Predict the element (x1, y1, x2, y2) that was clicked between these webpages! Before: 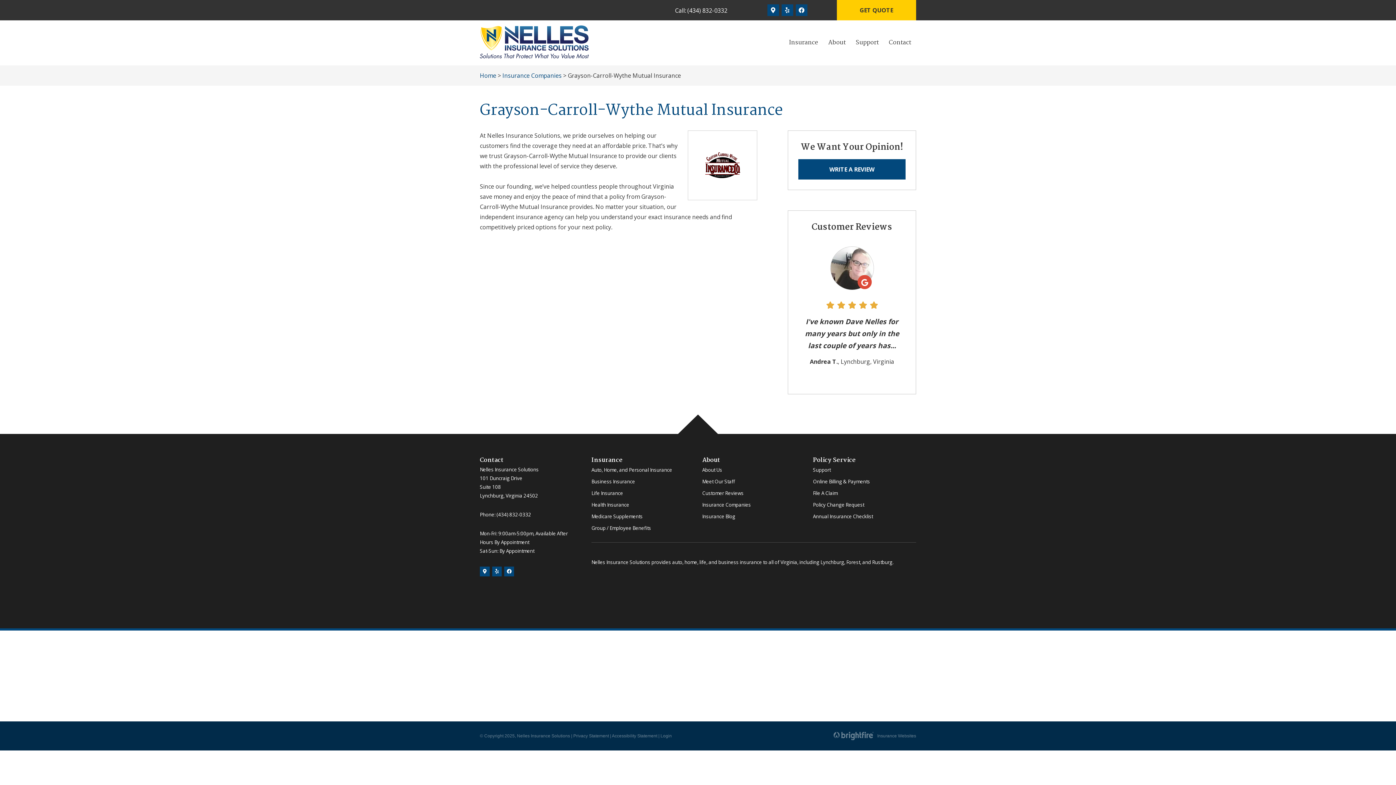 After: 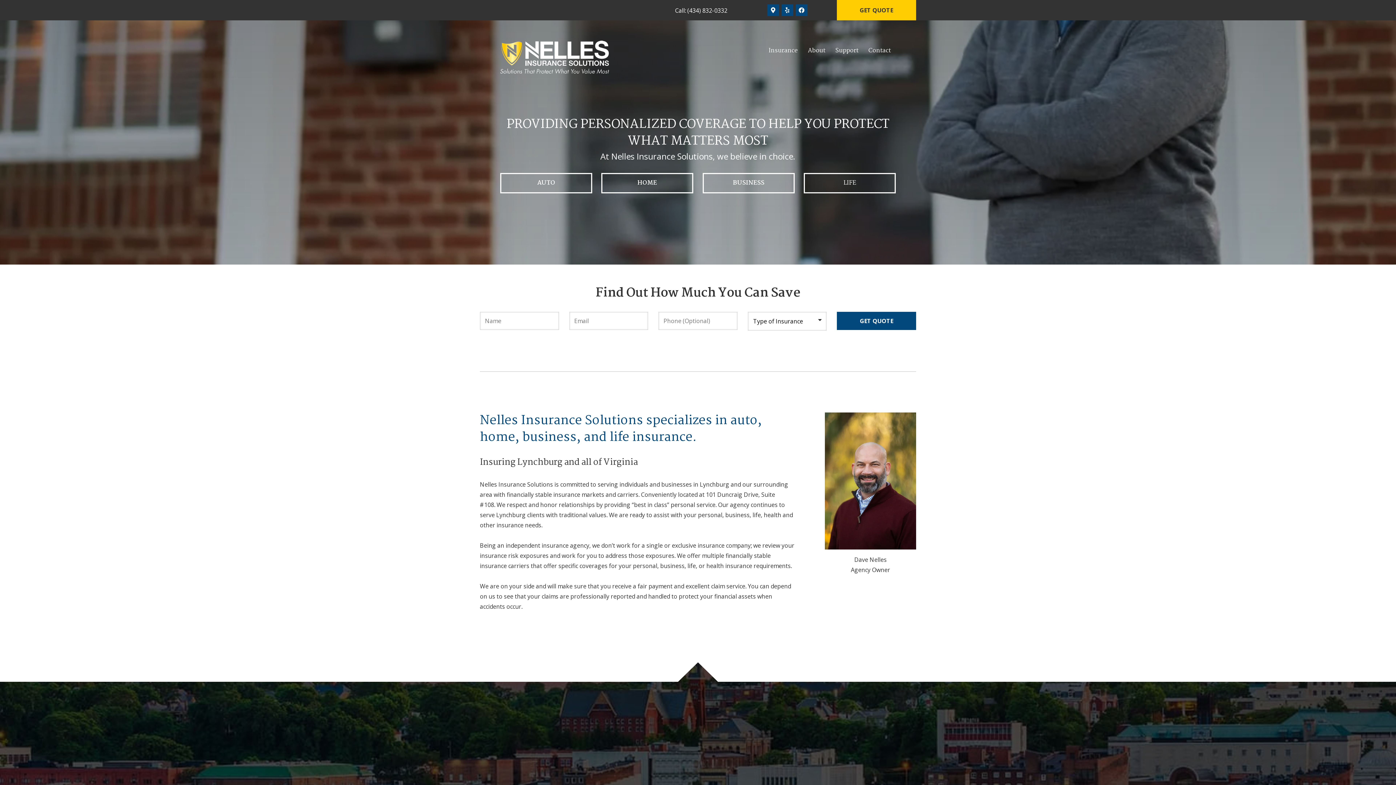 Action: bbox: (480, 25, 618, 60) label: Home Page